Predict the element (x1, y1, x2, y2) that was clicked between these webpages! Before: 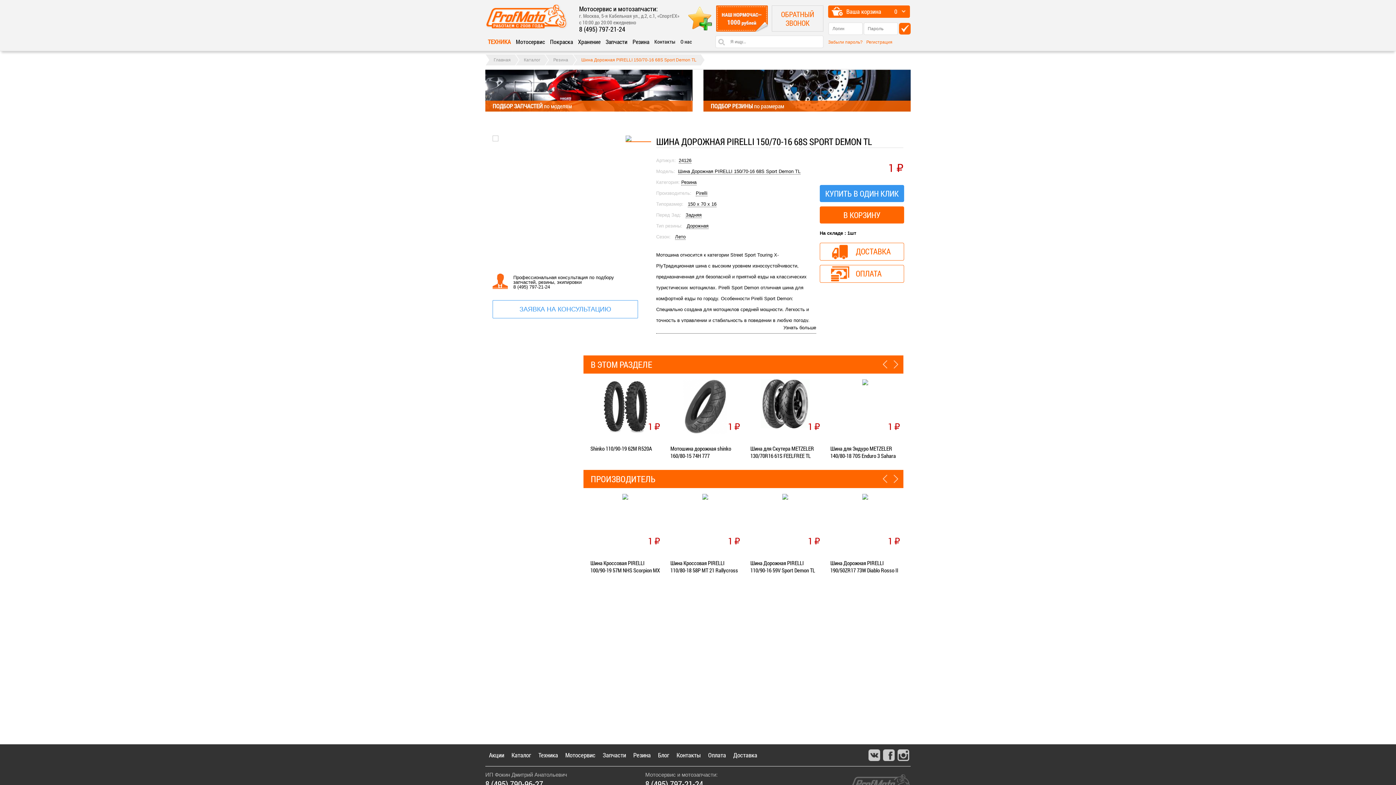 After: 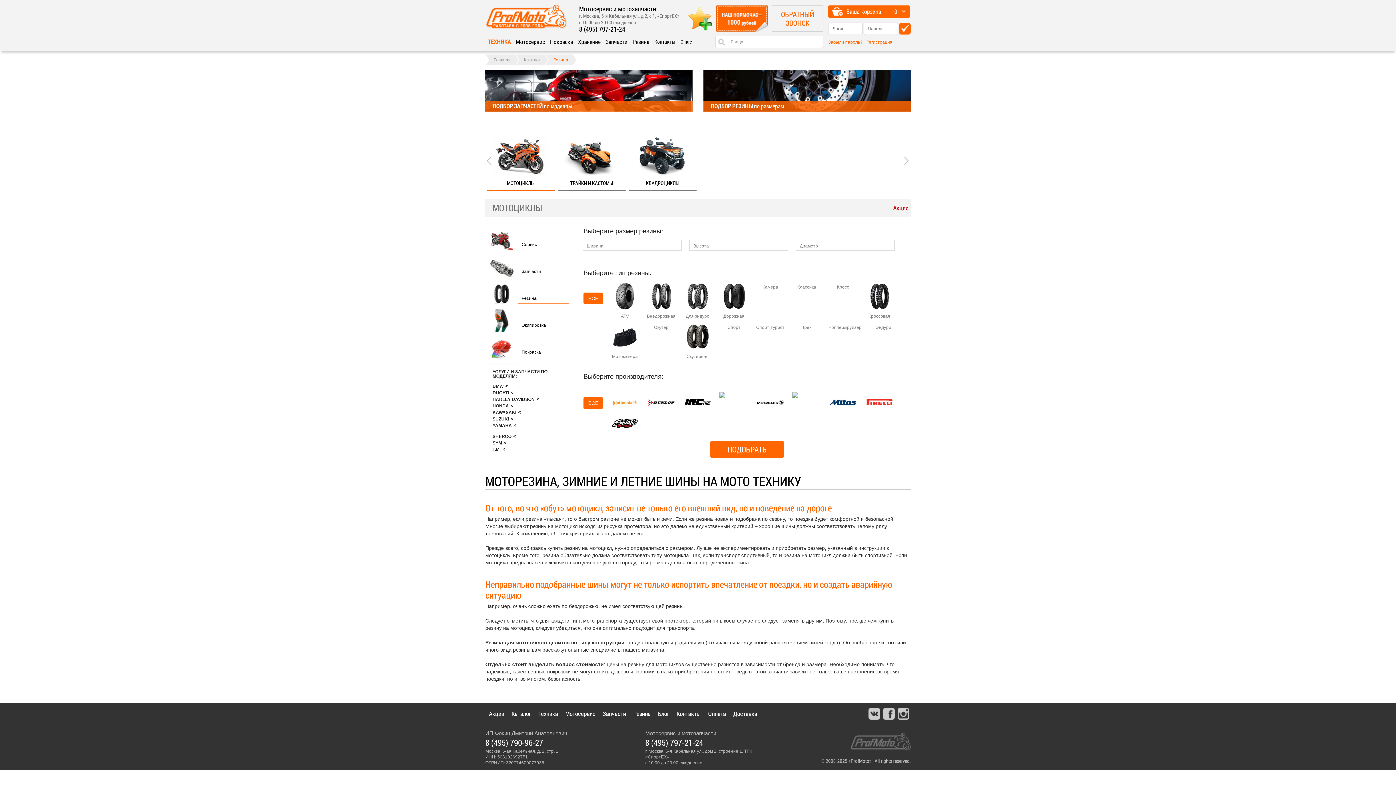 Action: label: Резина bbox: (633, 751, 650, 759)